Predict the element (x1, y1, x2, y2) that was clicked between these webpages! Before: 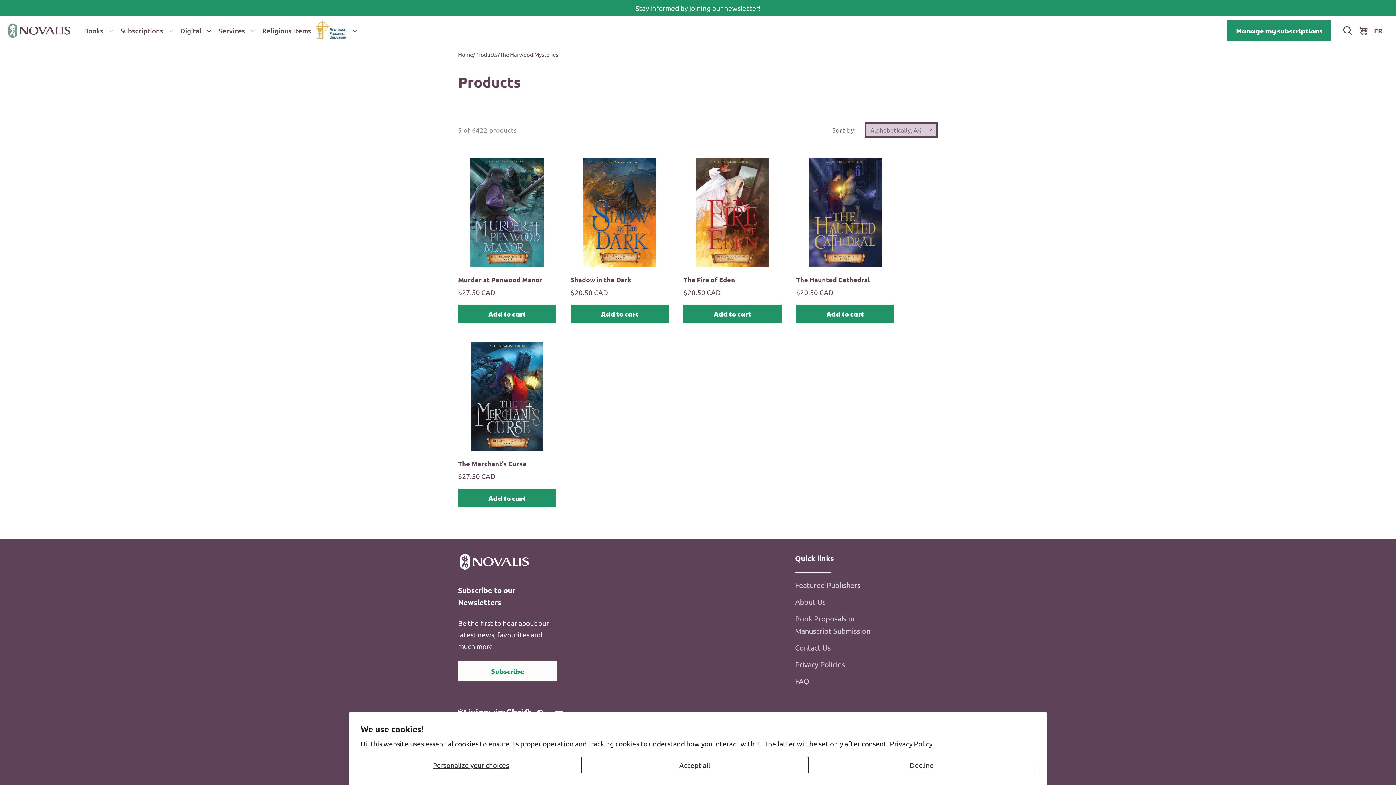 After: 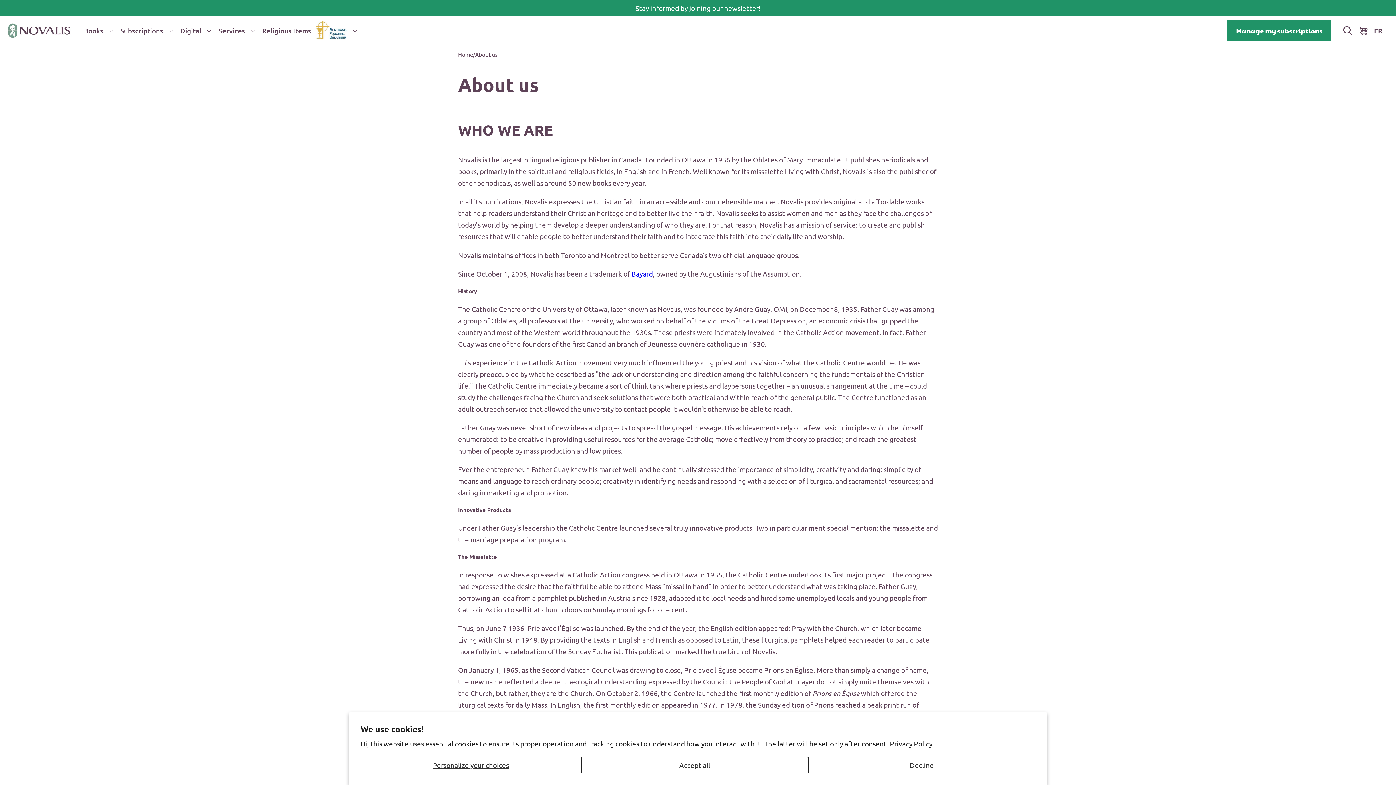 Action: label: About Us bbox: (795, 593, 825, 610)